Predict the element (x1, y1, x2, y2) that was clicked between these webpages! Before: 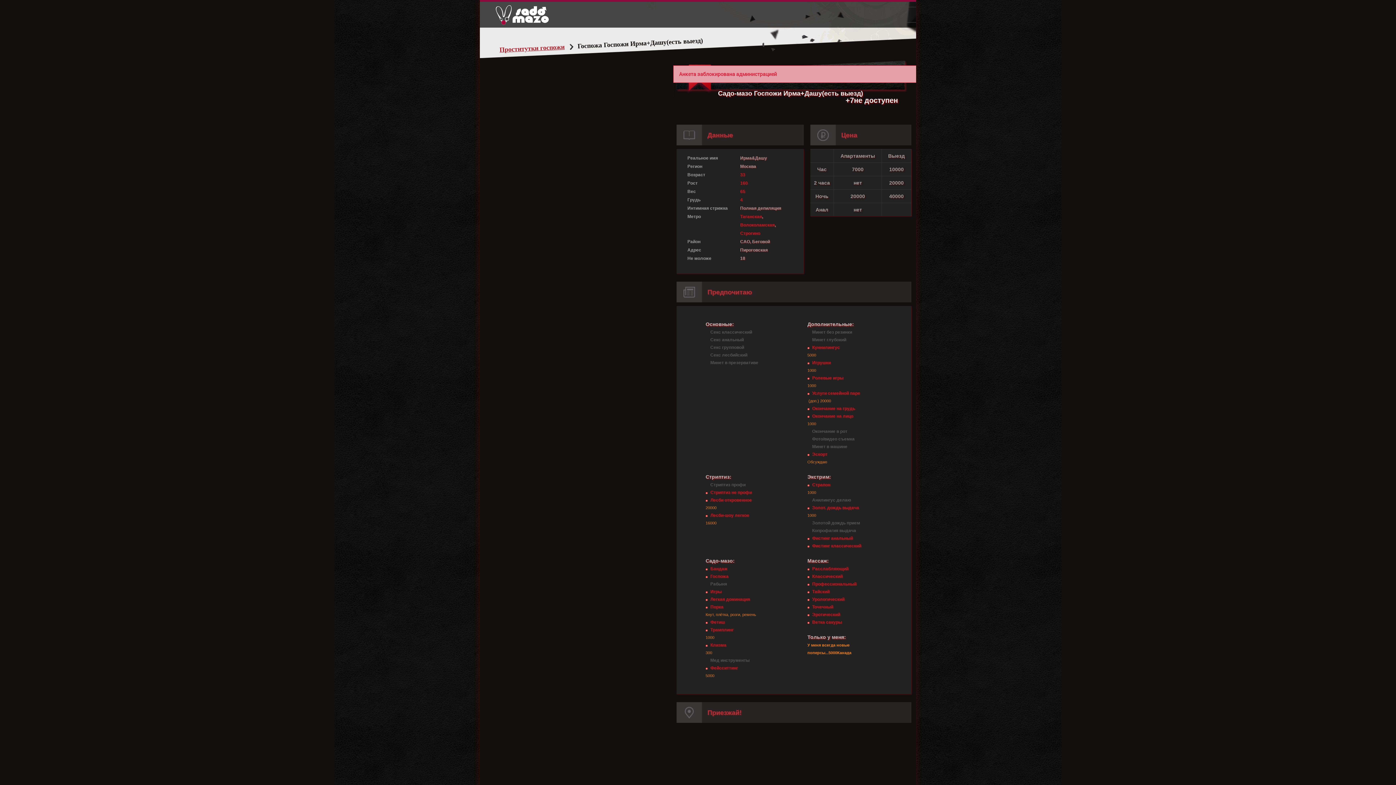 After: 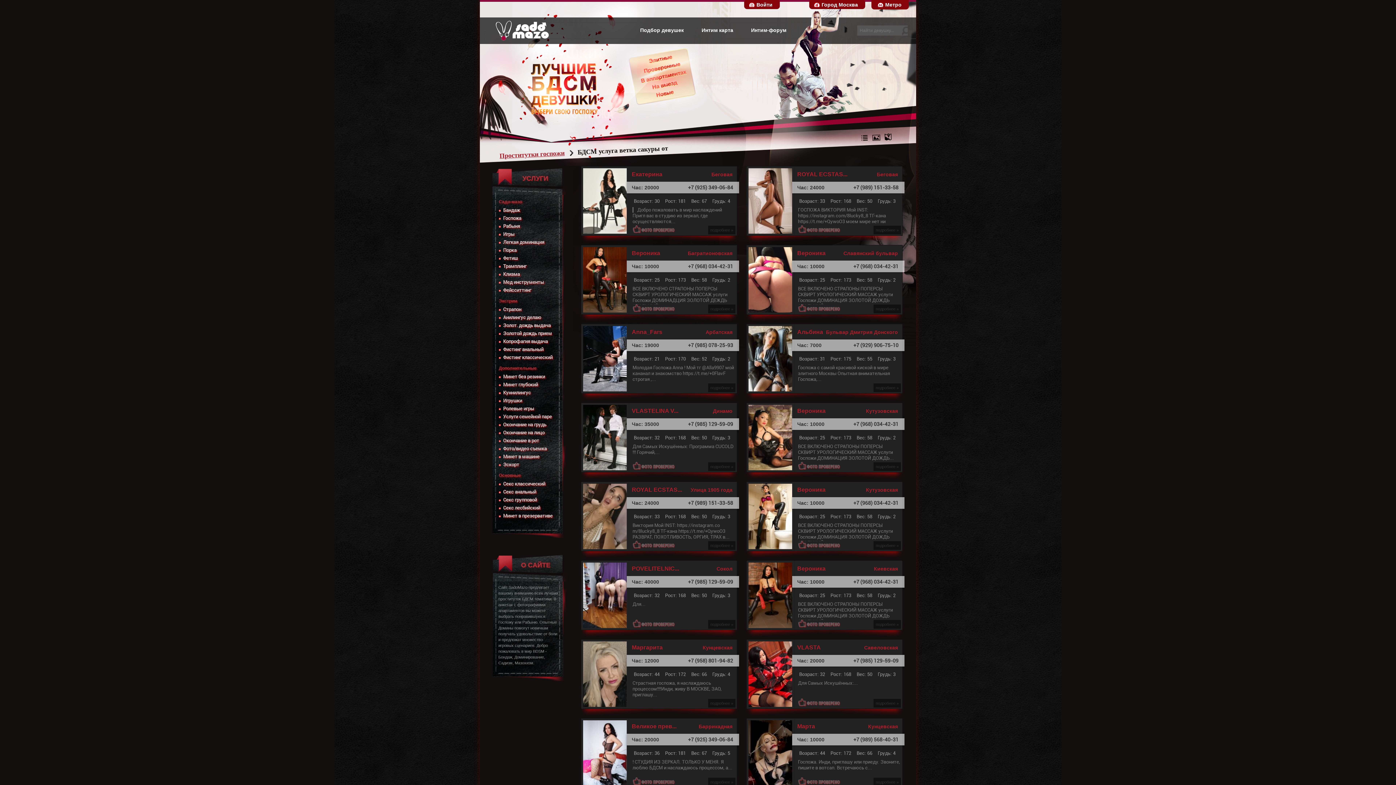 Action: bbox: (807, 620, 842, 625) label: Ветка сакуры